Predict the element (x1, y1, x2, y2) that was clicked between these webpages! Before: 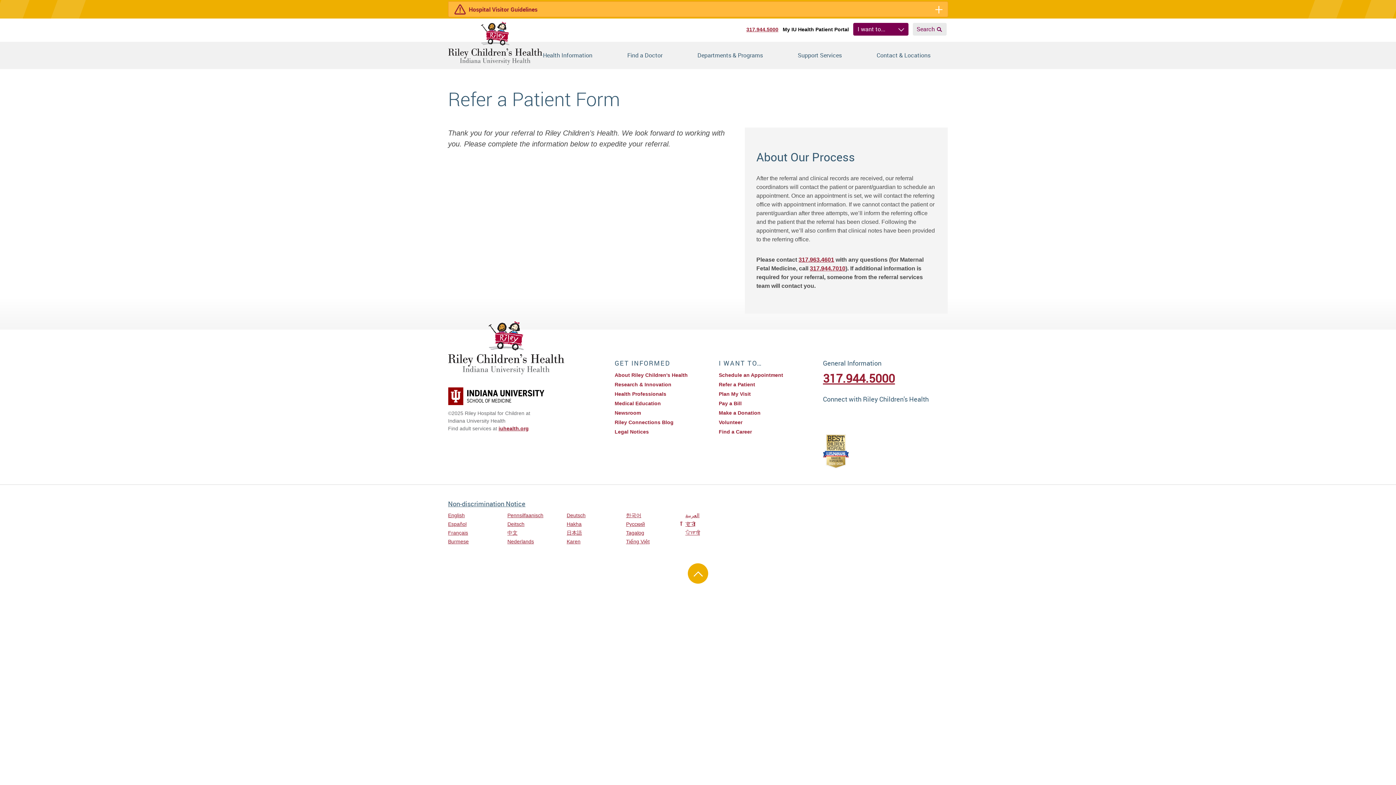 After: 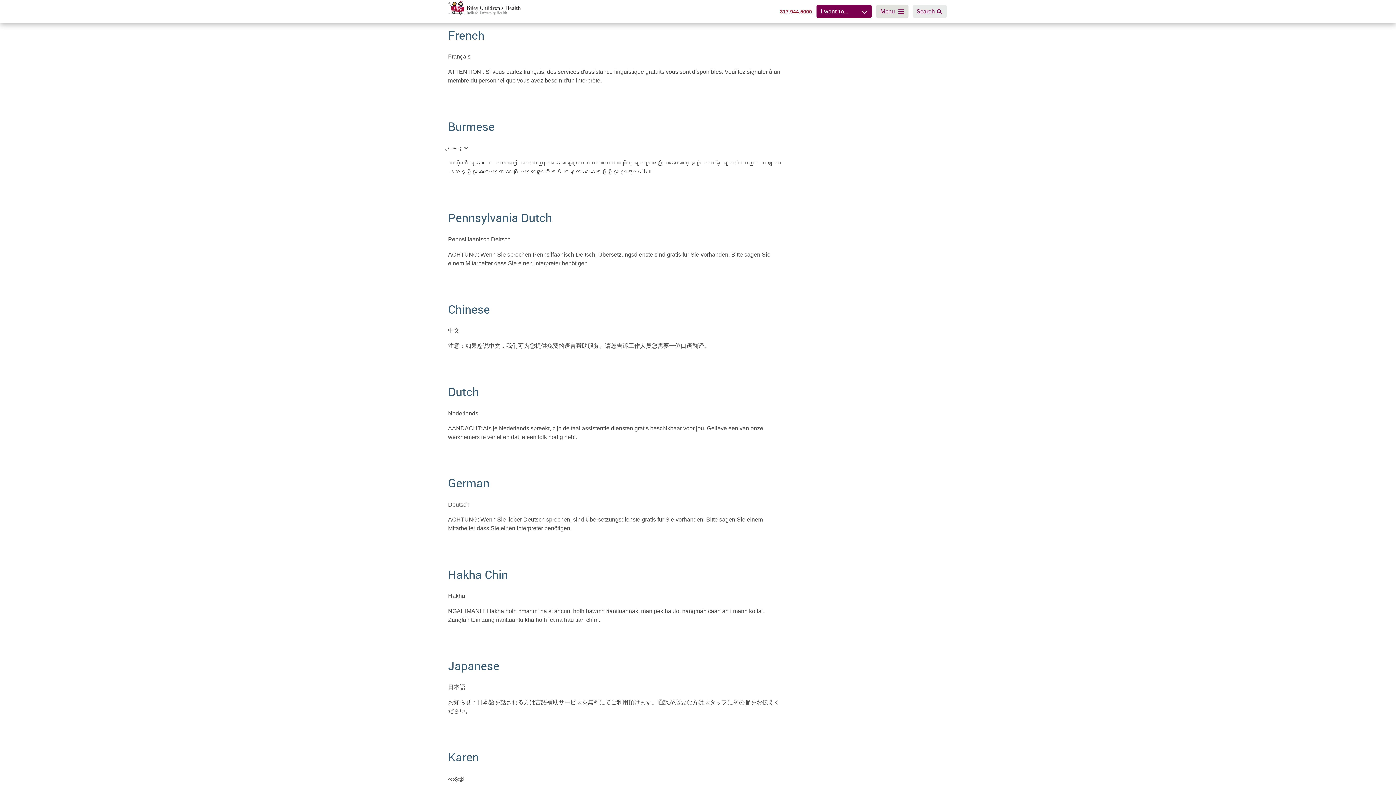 Action: bbox: (448, 530, 468, 536) label: Français